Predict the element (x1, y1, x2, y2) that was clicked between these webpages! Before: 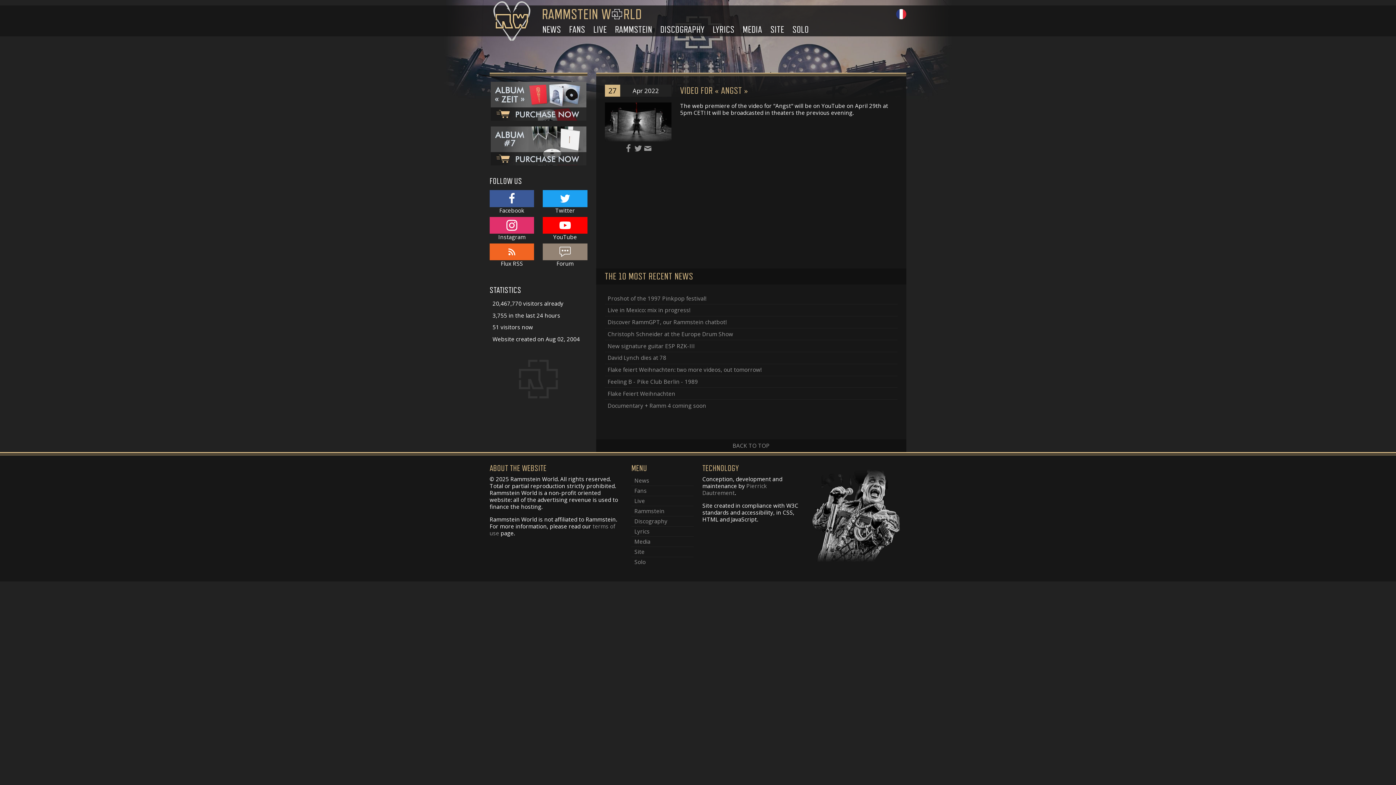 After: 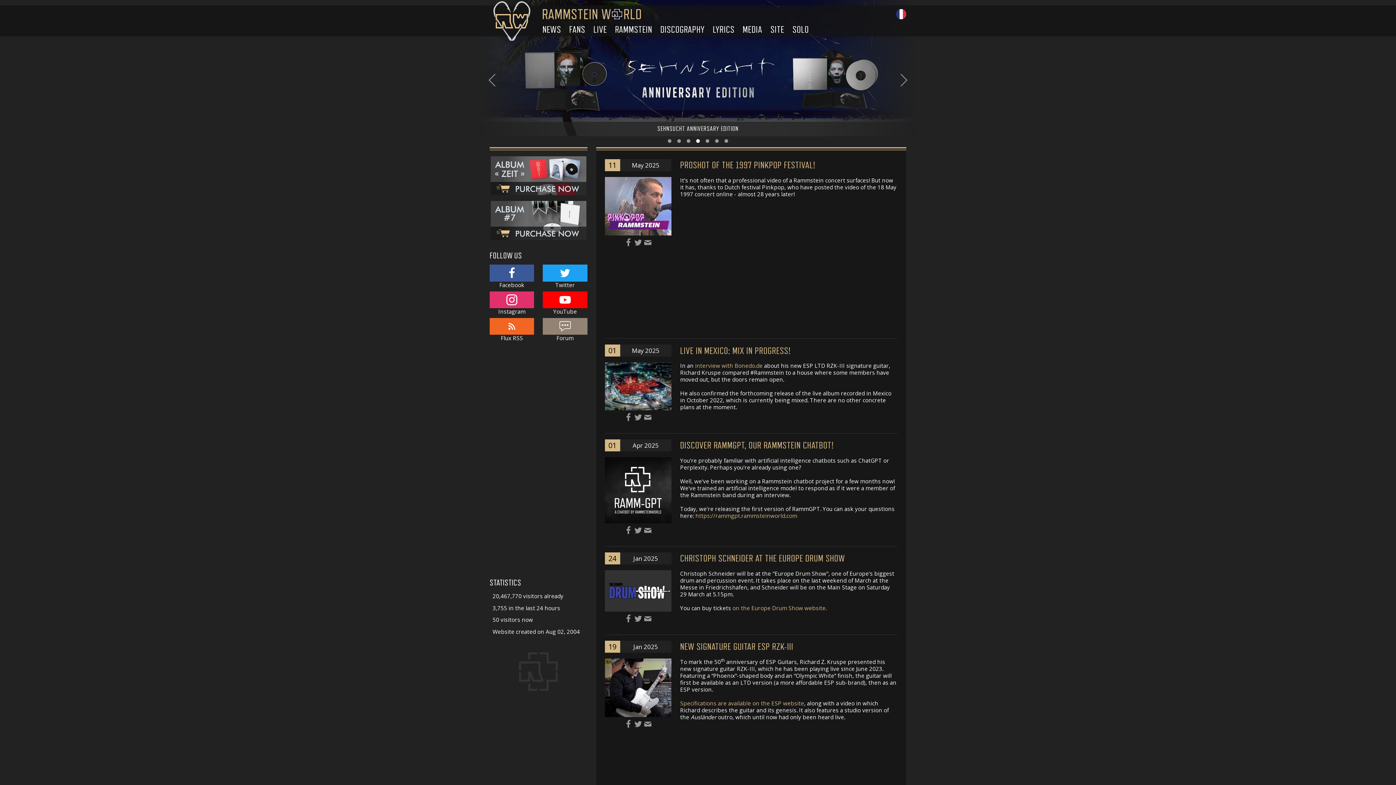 Action: bbox: (631, 476, 693, 486) label: News